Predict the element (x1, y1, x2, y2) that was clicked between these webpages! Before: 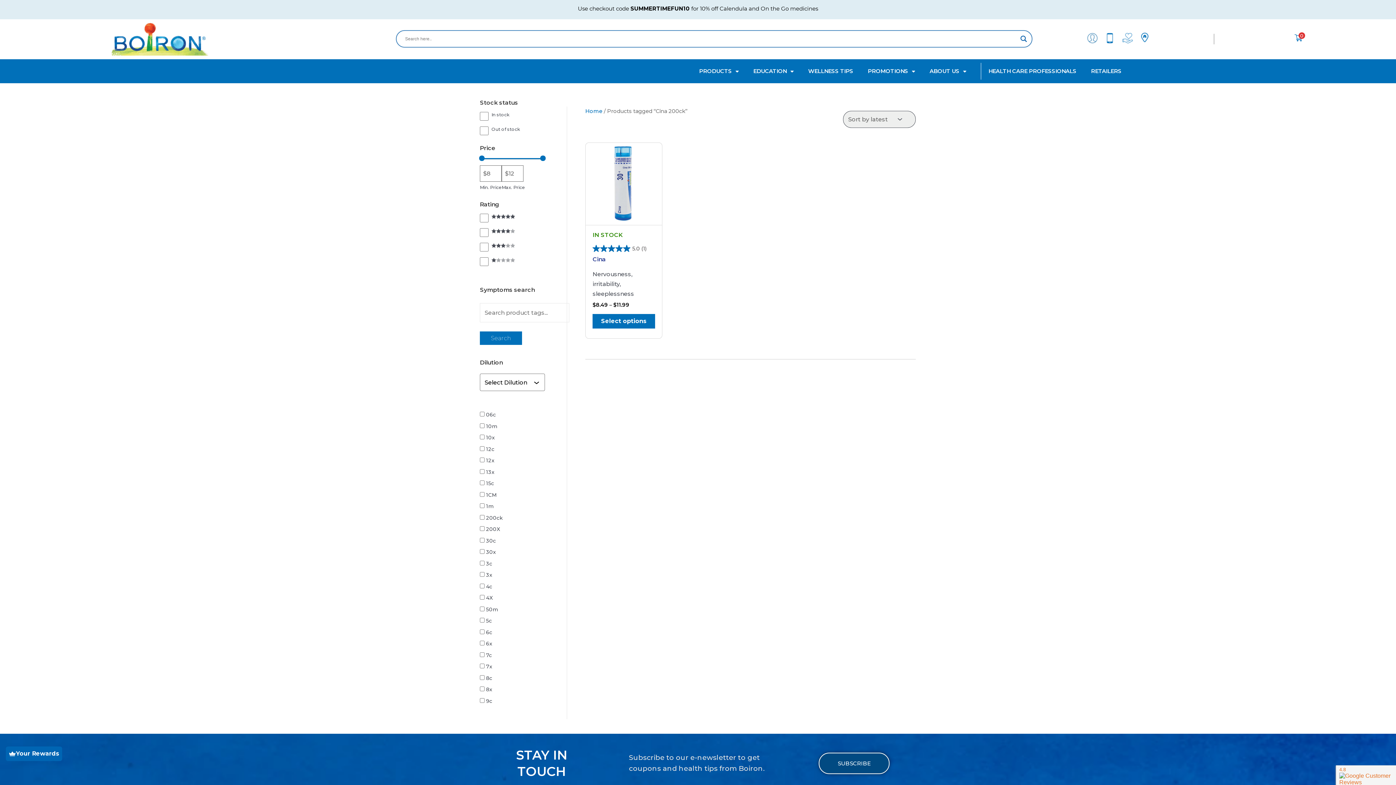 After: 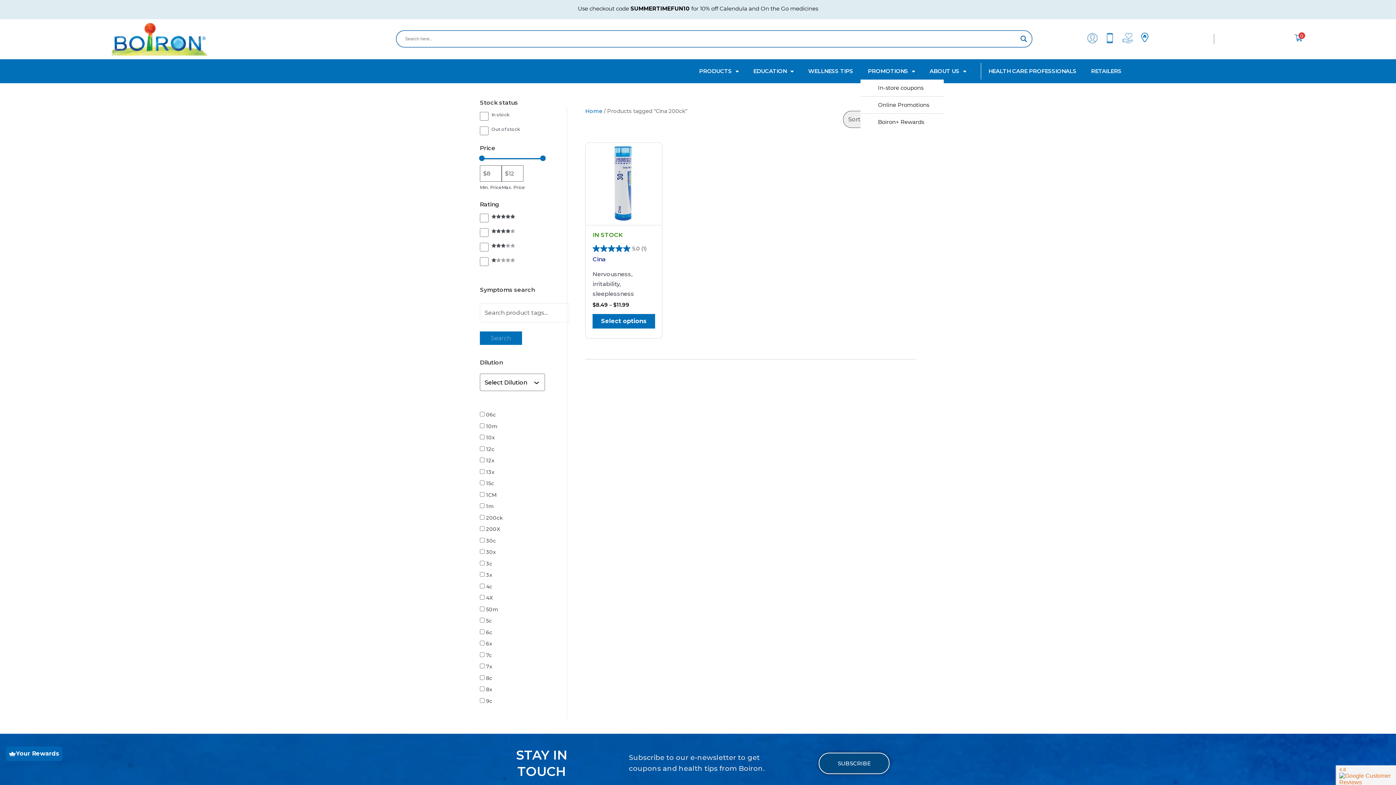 Action: label: PROMOTIONS bbox: (860, 63, 922, 79)